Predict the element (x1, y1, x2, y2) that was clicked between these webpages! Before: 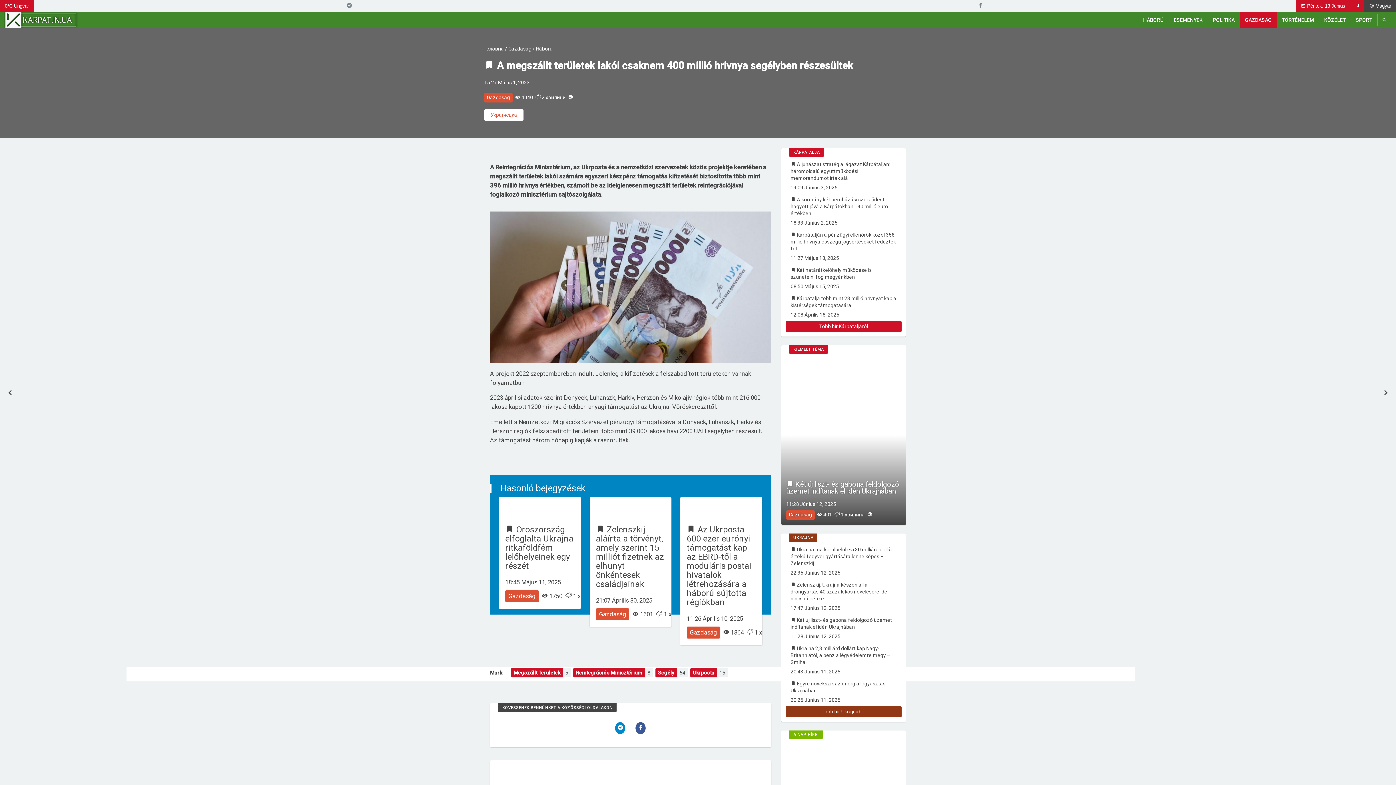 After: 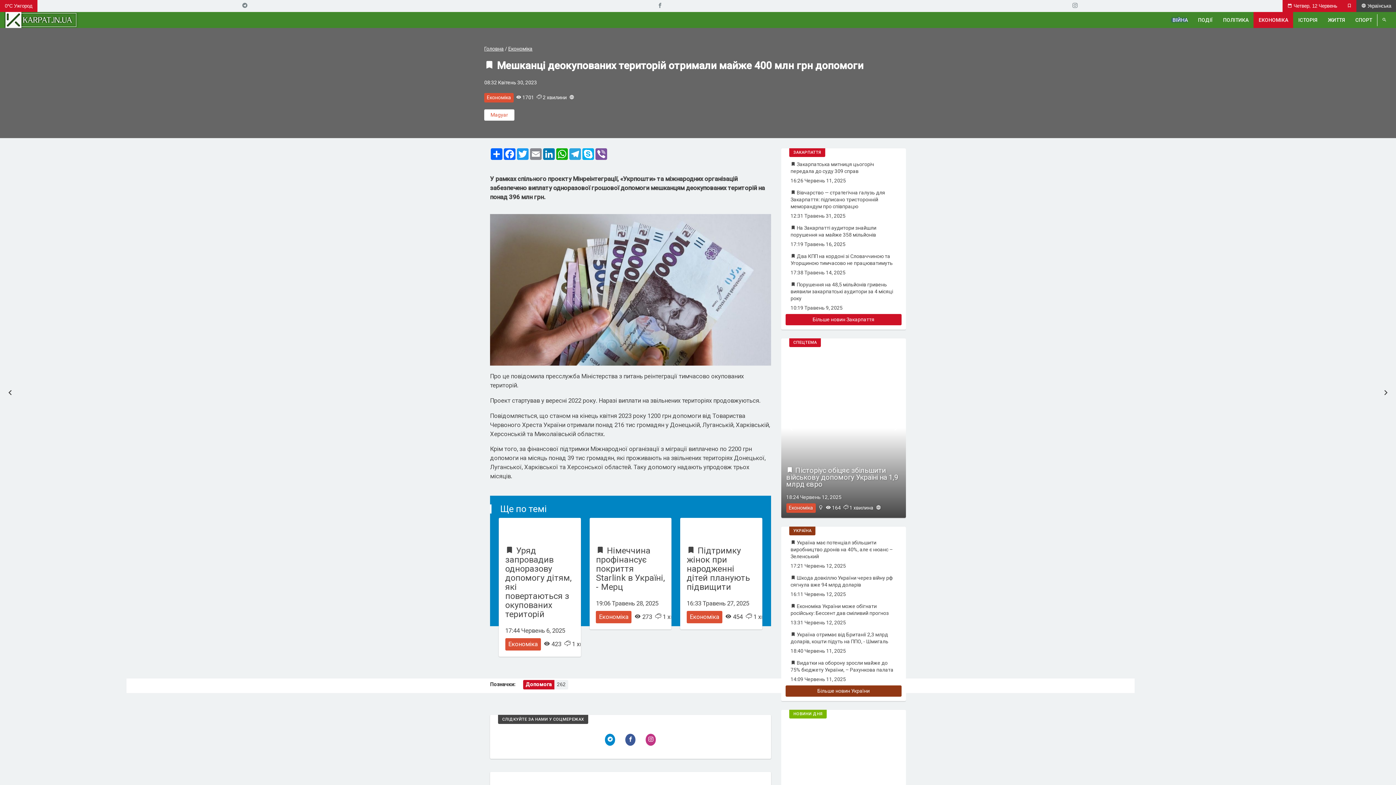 Action: label: Українська bbox: (484, 109, 523, 120)